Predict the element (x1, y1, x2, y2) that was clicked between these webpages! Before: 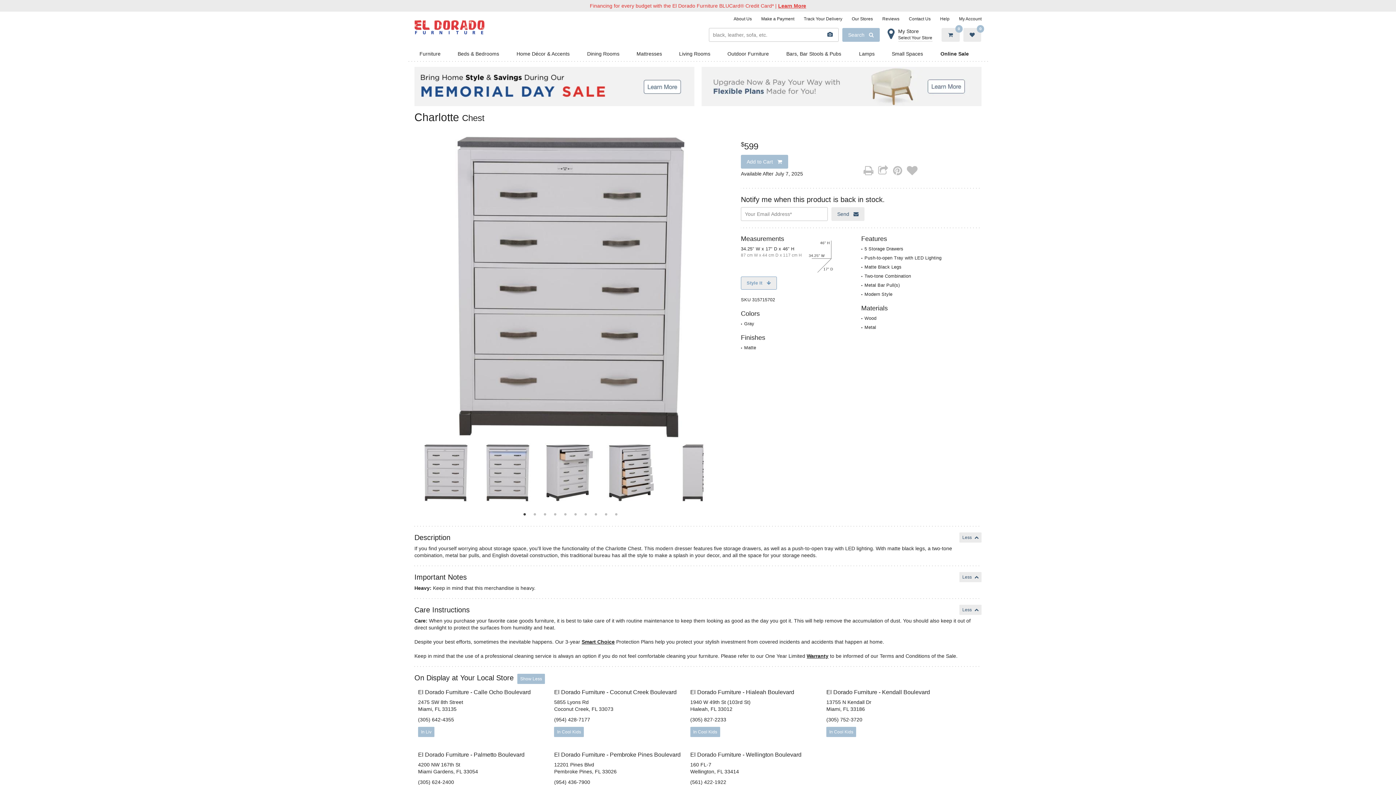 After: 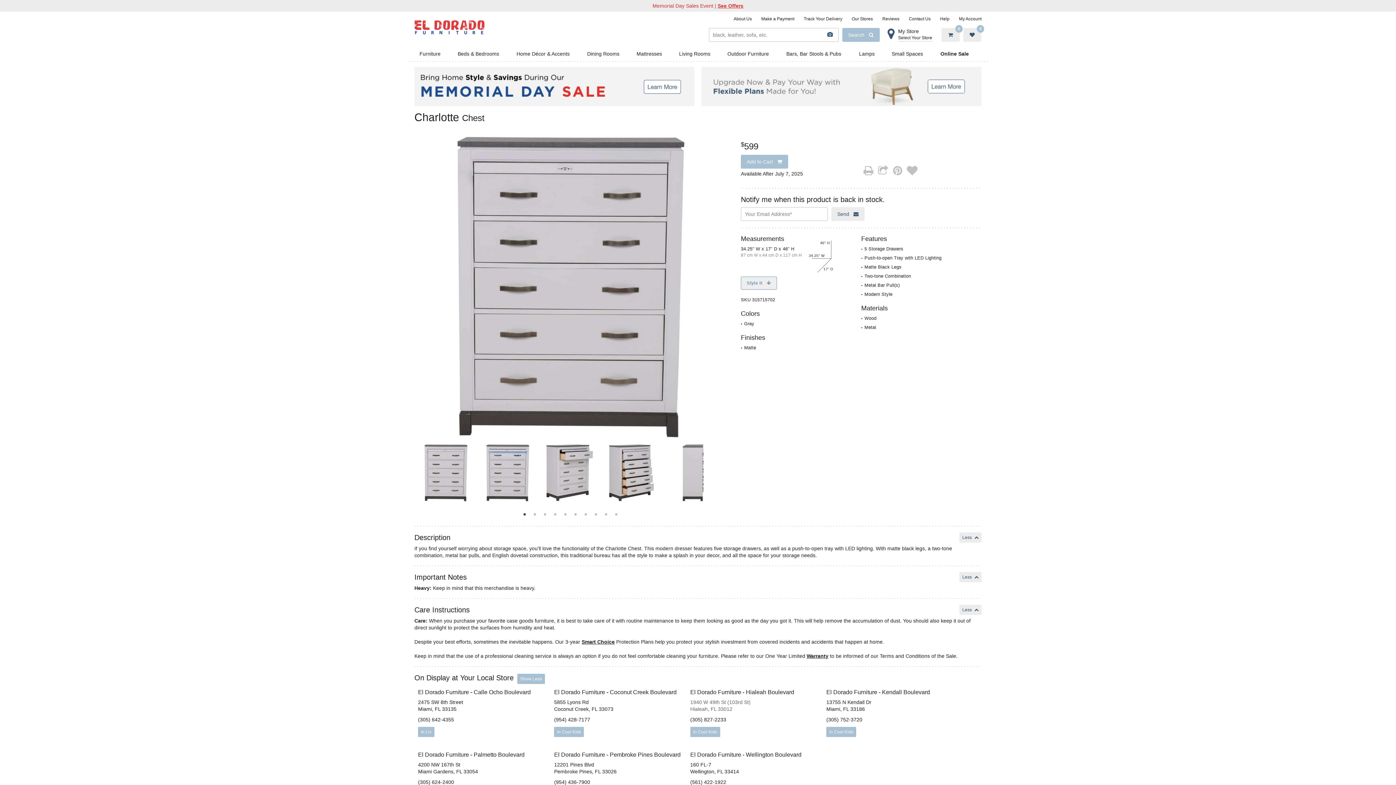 Action: label: 1940 W 49th St (103rd St)
Hialeah, FL 33012 bbox: (690, 699, 750, 713)